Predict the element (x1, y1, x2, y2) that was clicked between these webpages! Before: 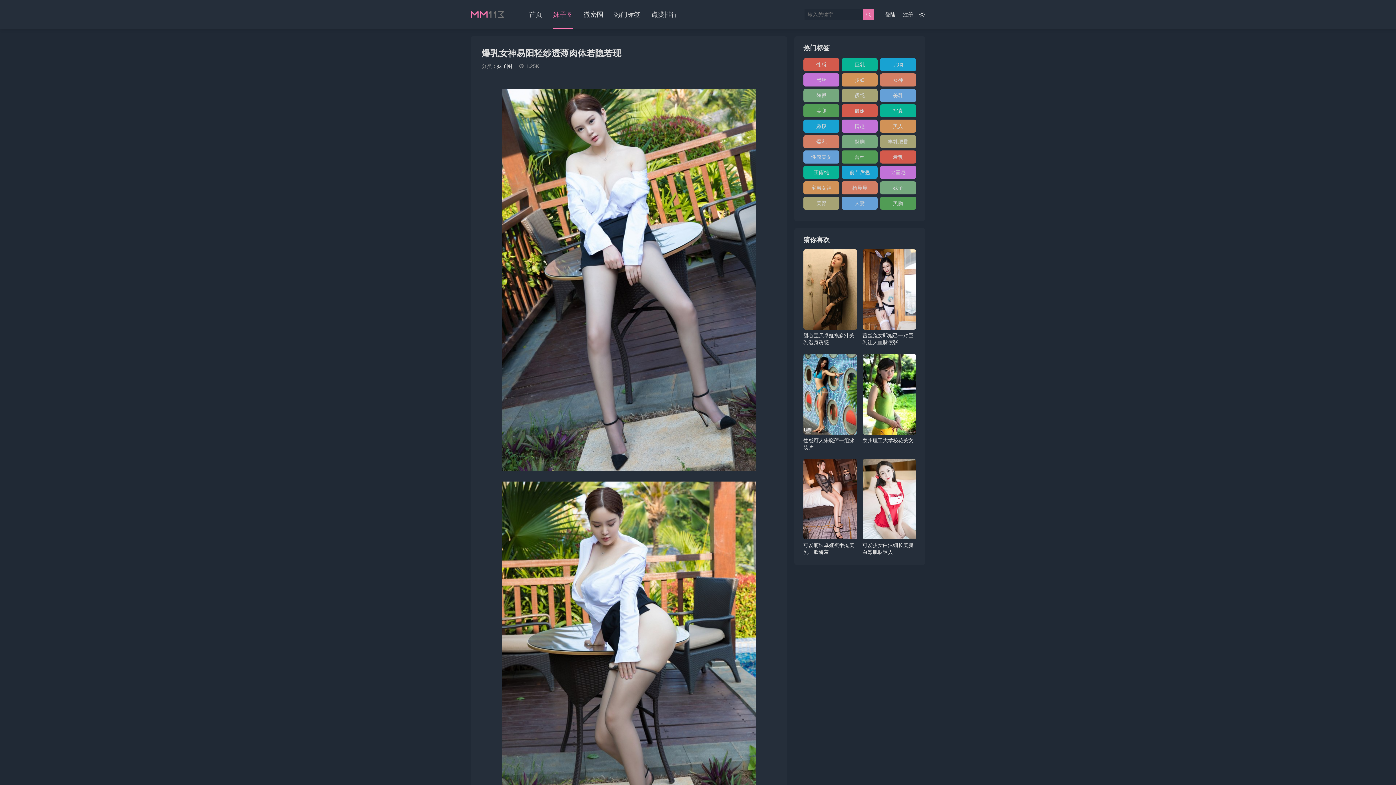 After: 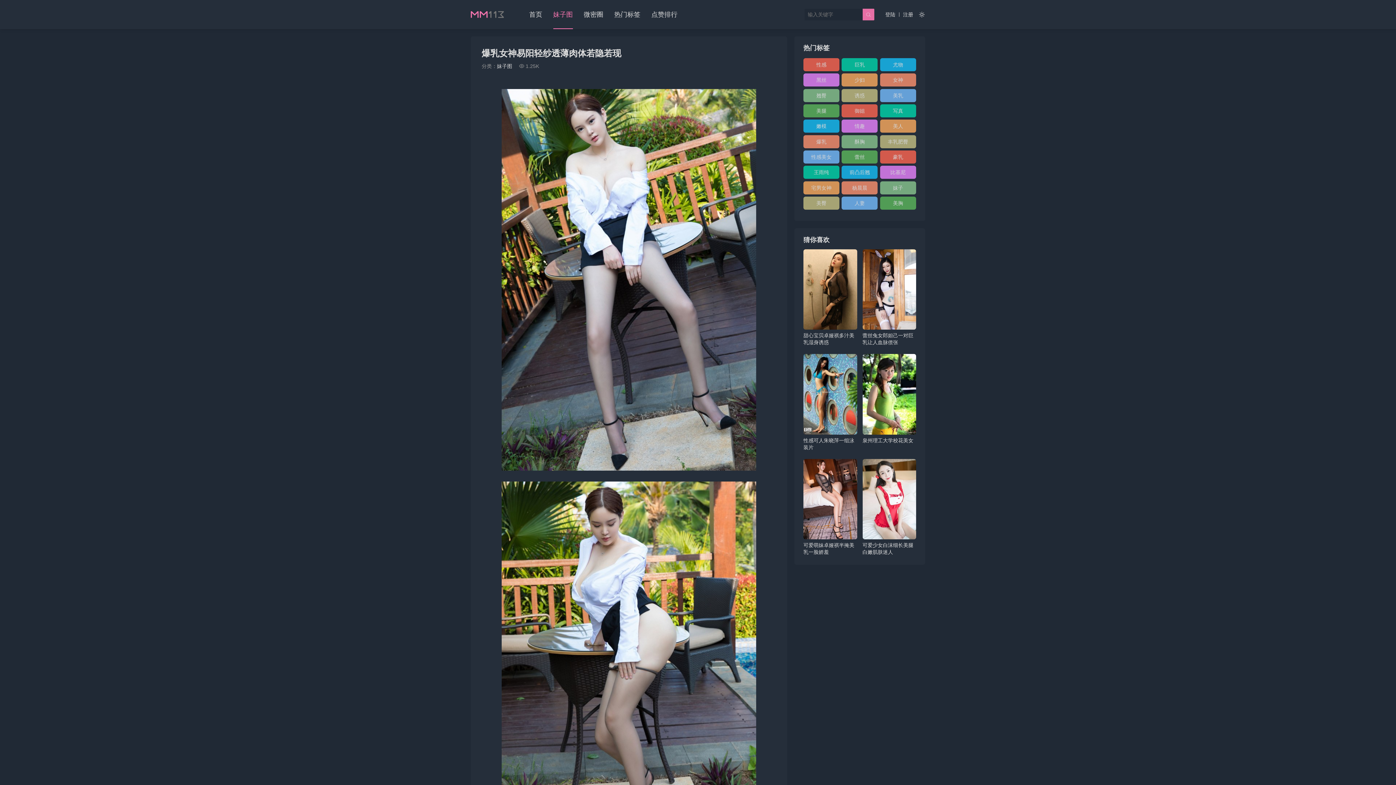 Action: label: 登陆 bbox: (885, 8, 895, 20)